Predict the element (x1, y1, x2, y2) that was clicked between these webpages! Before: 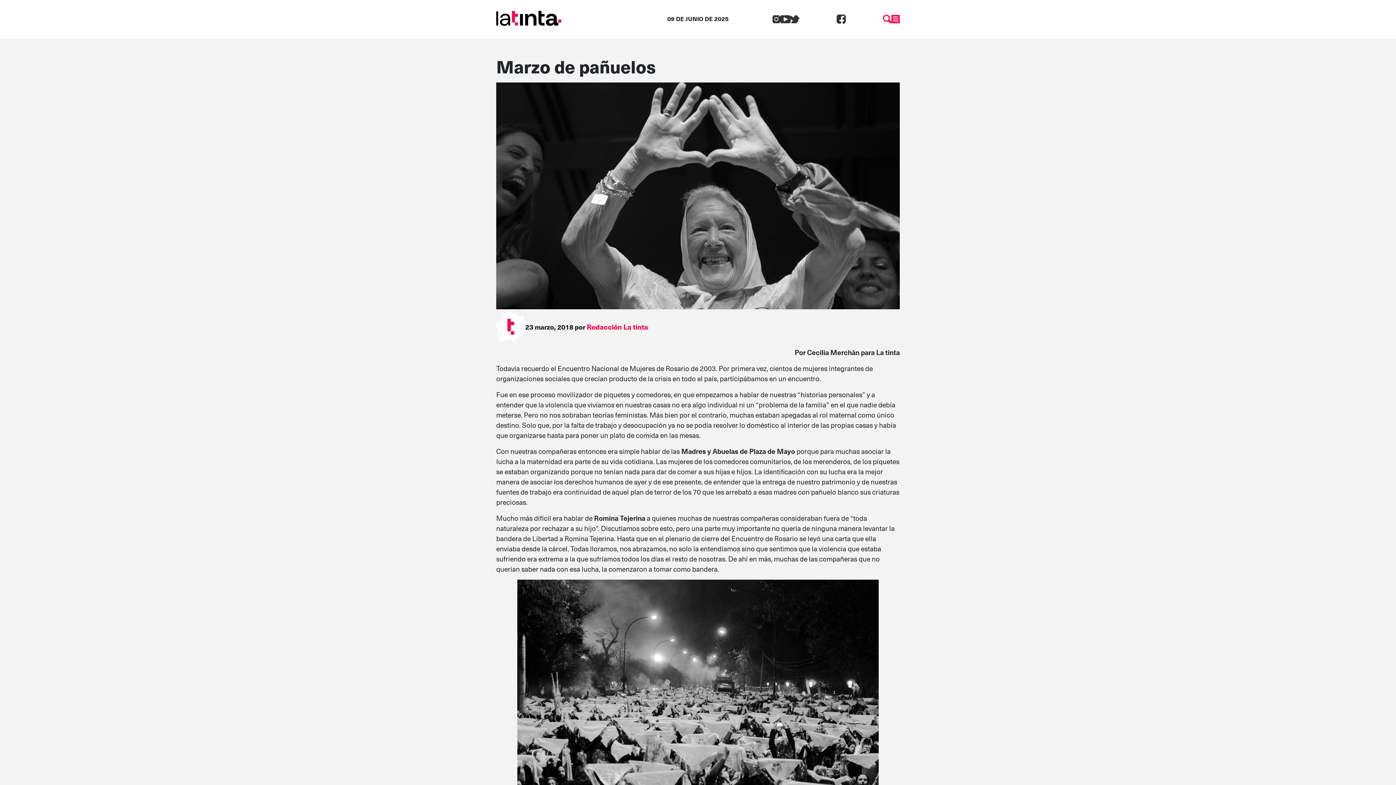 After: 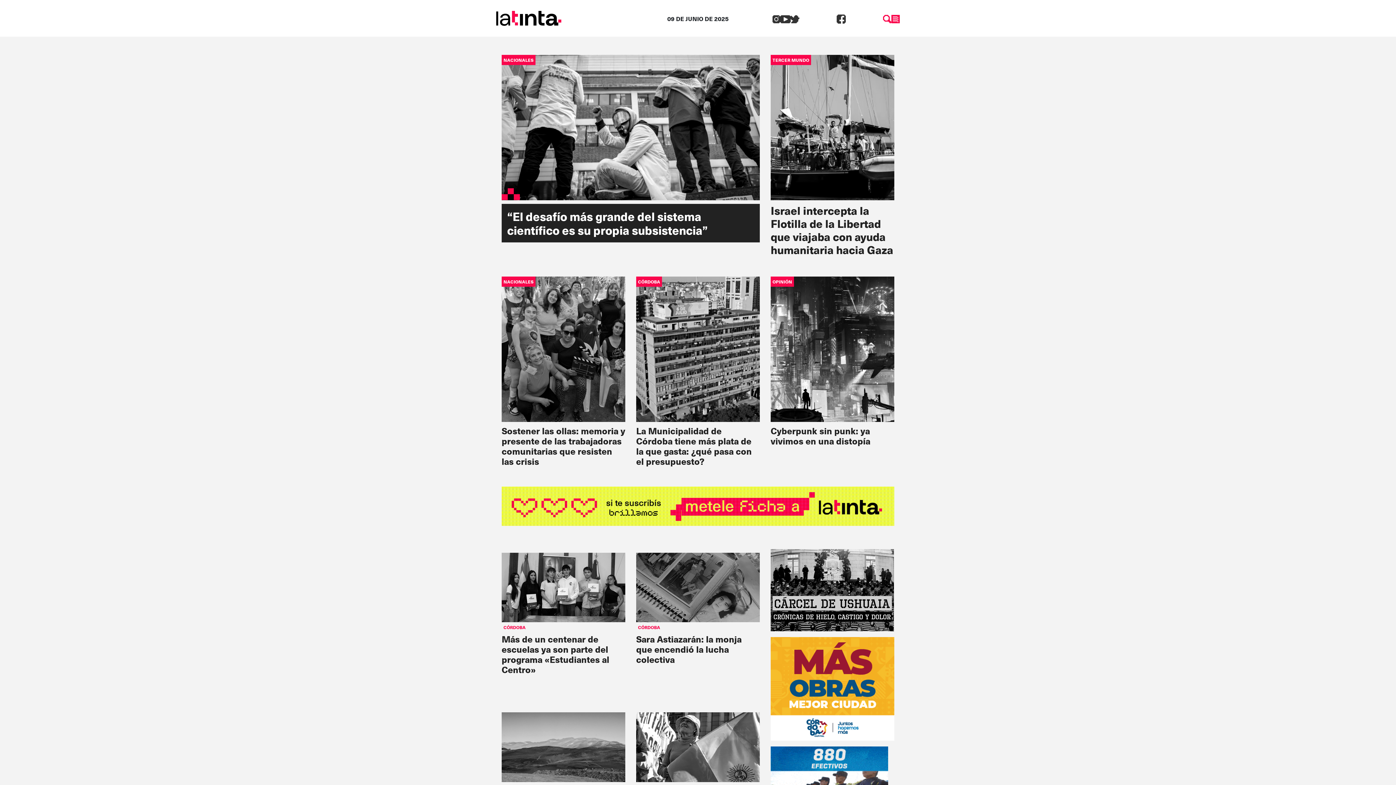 Action: bbox: (496, 12, 561, 22)